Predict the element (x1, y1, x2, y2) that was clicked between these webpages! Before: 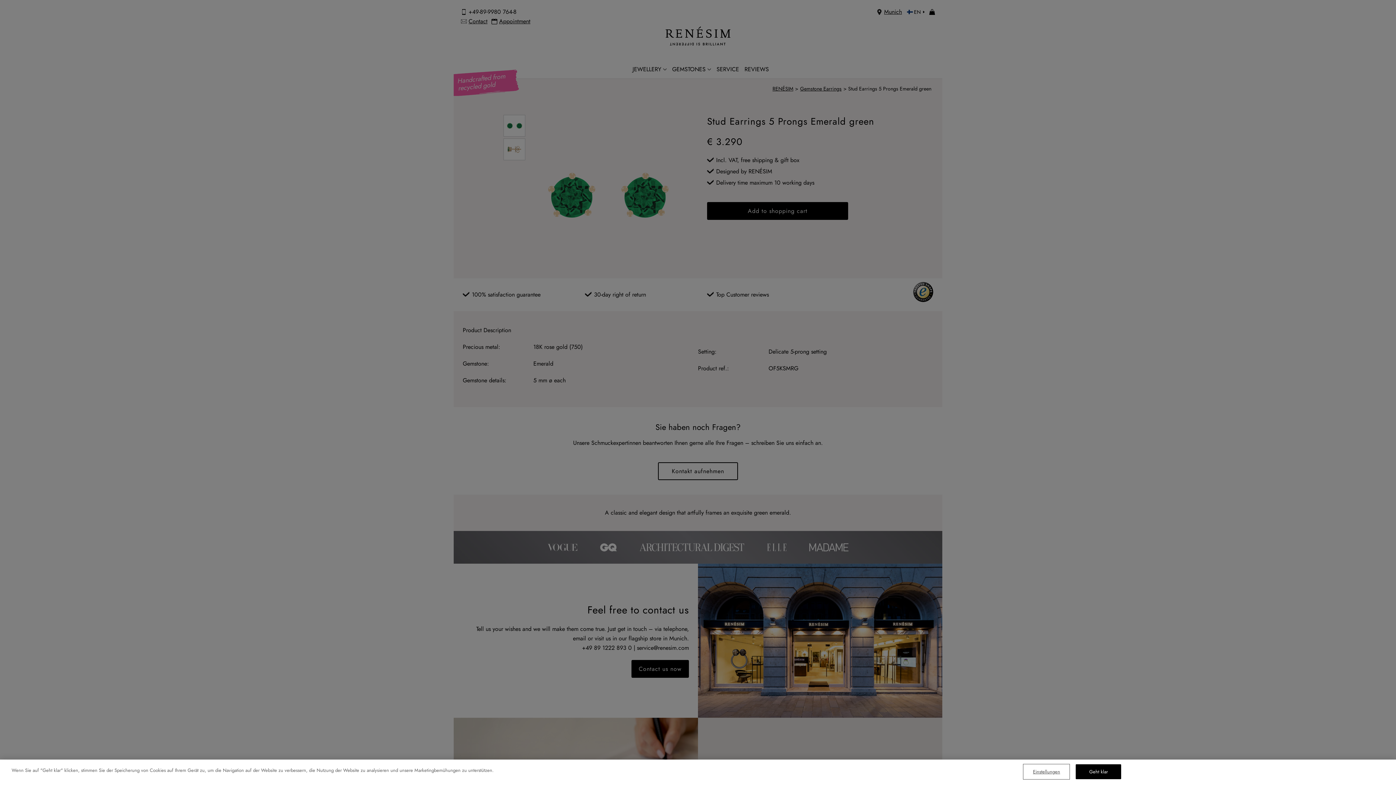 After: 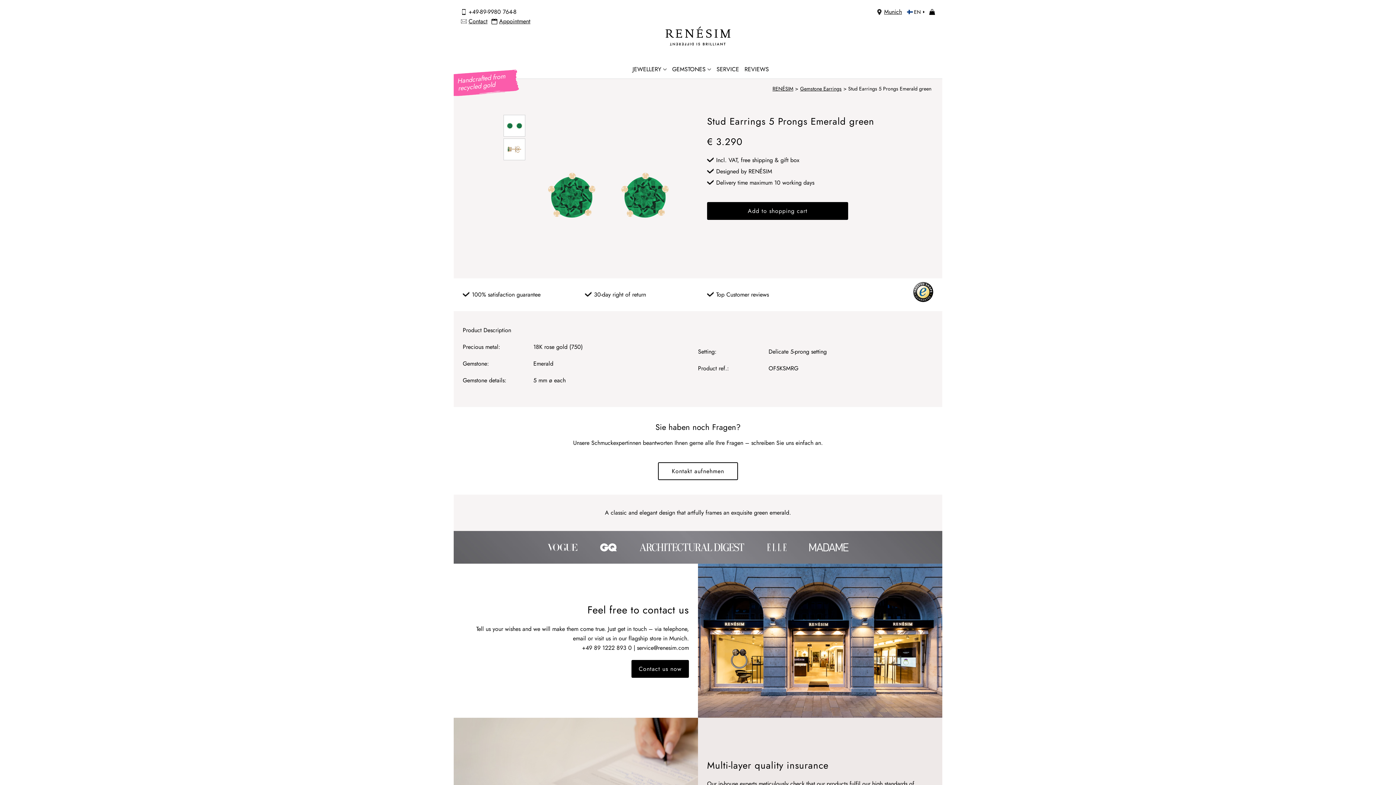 Action: bbox: (1076, 764, 1121, 779) label: Geht klar